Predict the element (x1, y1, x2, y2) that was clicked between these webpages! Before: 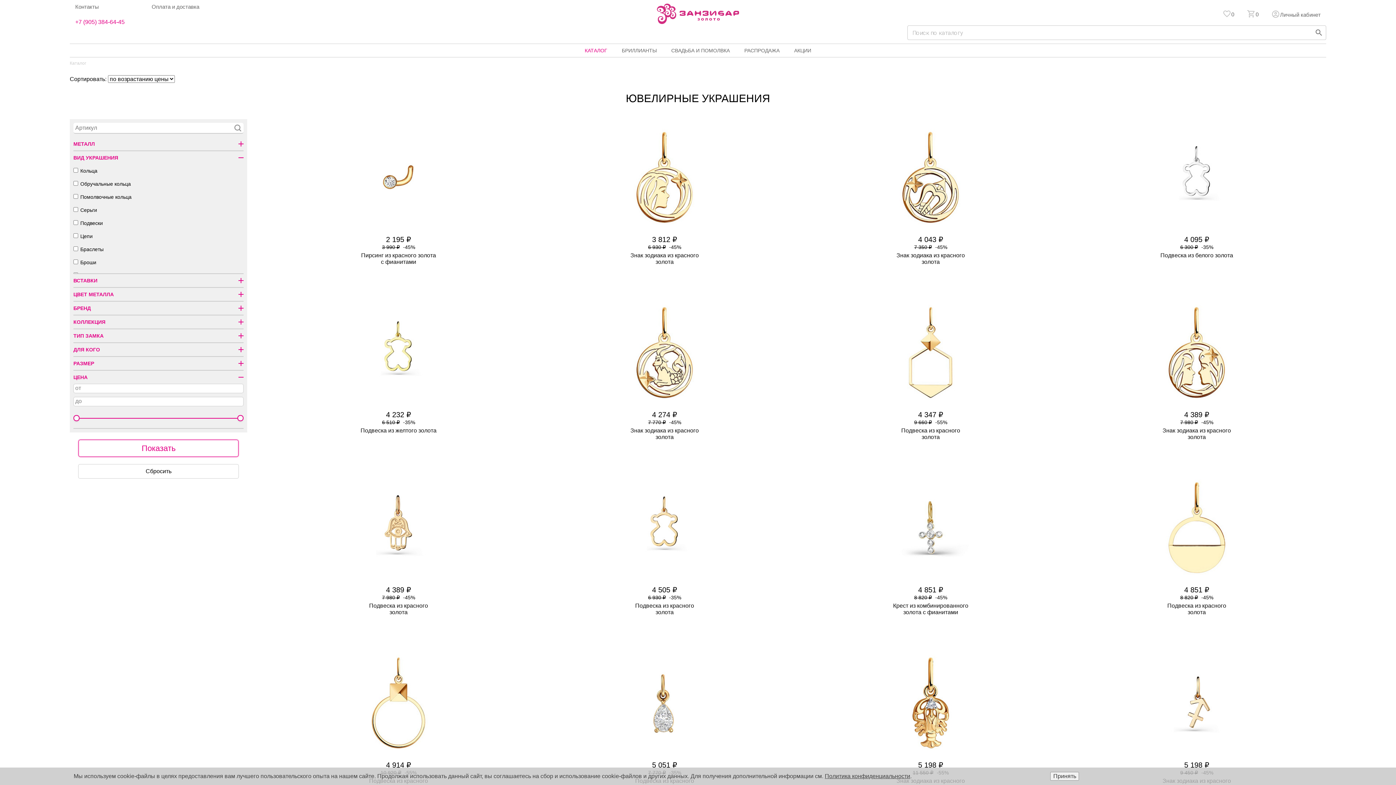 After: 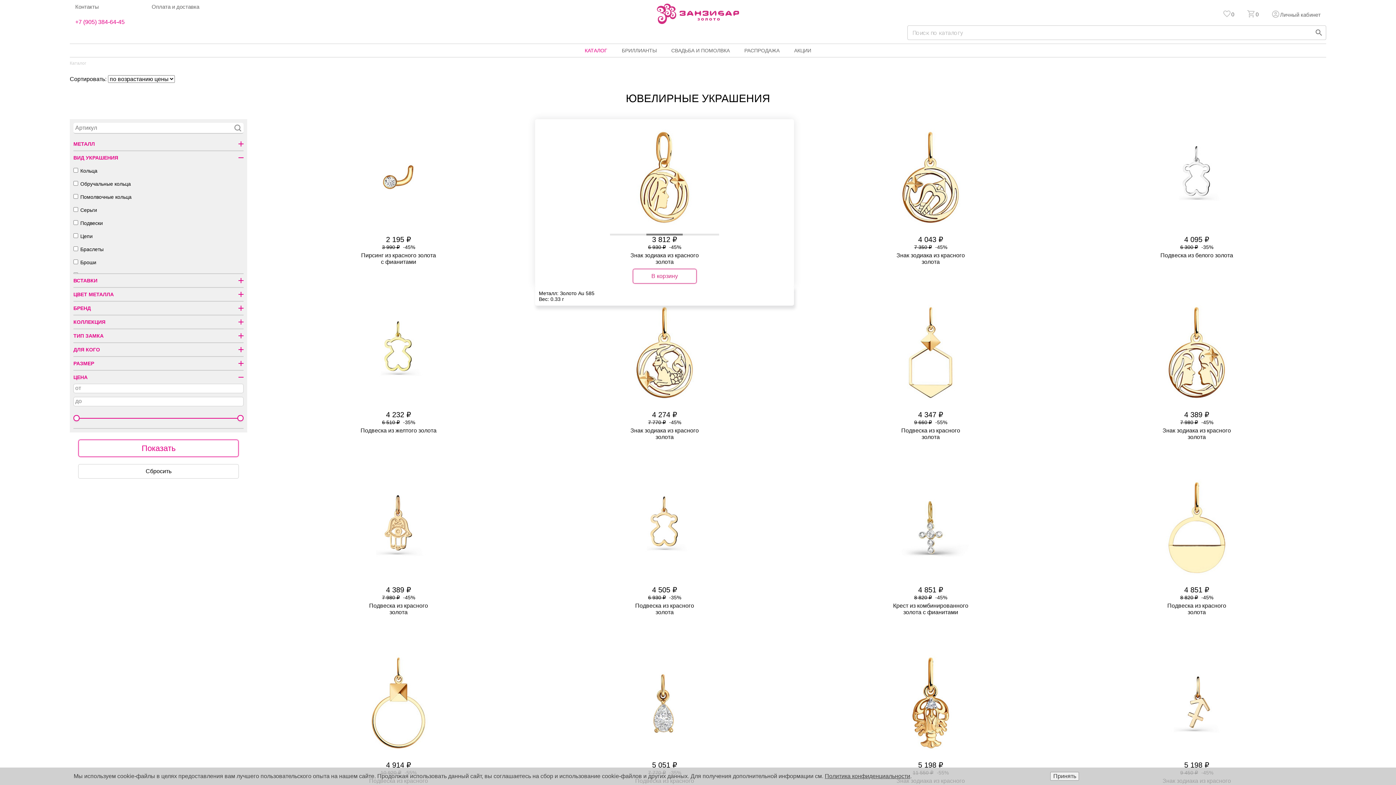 Action: bbox: (535, 119, 794, 287) label: 		
3 812 ₽
6 930 ₽ -45%

Знак зодиака из красного золота

В корзину
Металл: Золото Au 585
Вес: 0.33 г